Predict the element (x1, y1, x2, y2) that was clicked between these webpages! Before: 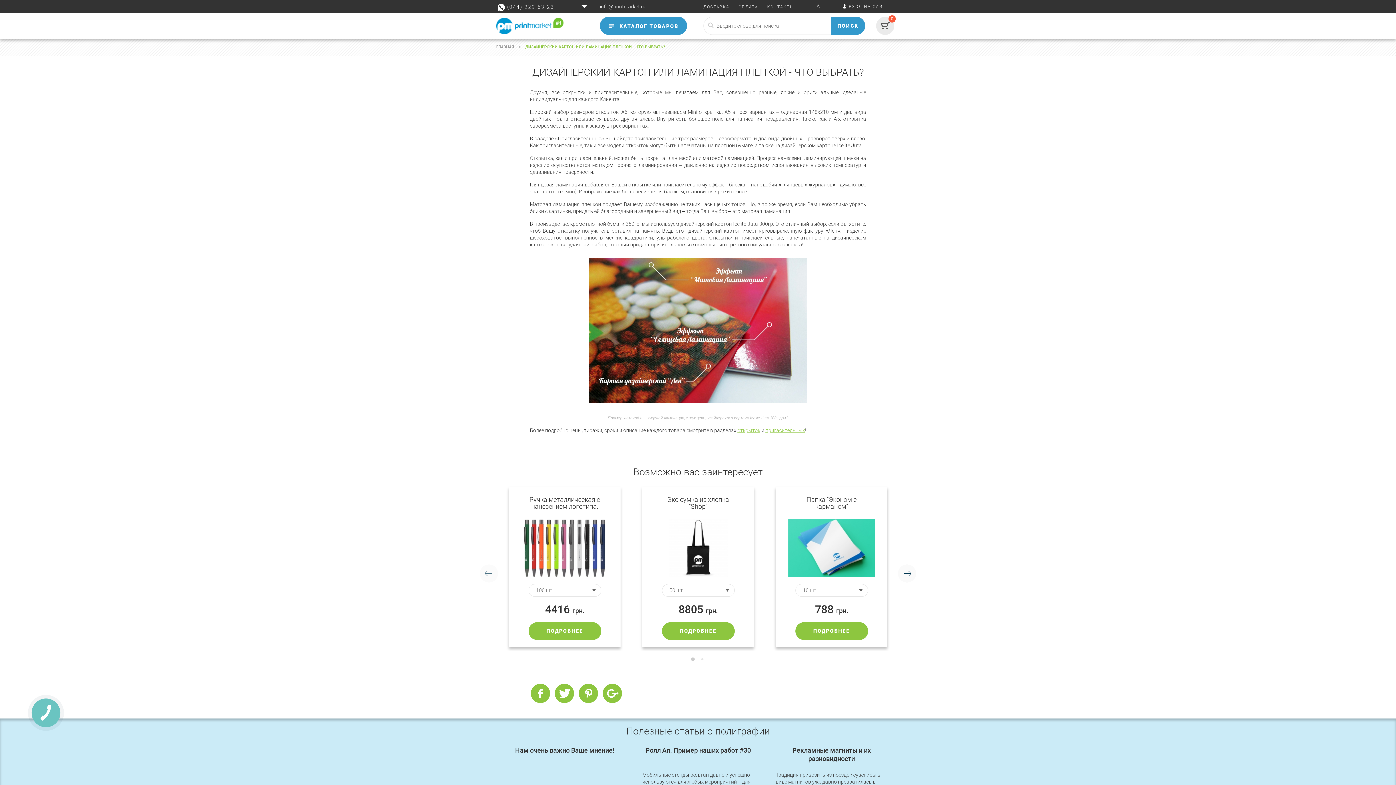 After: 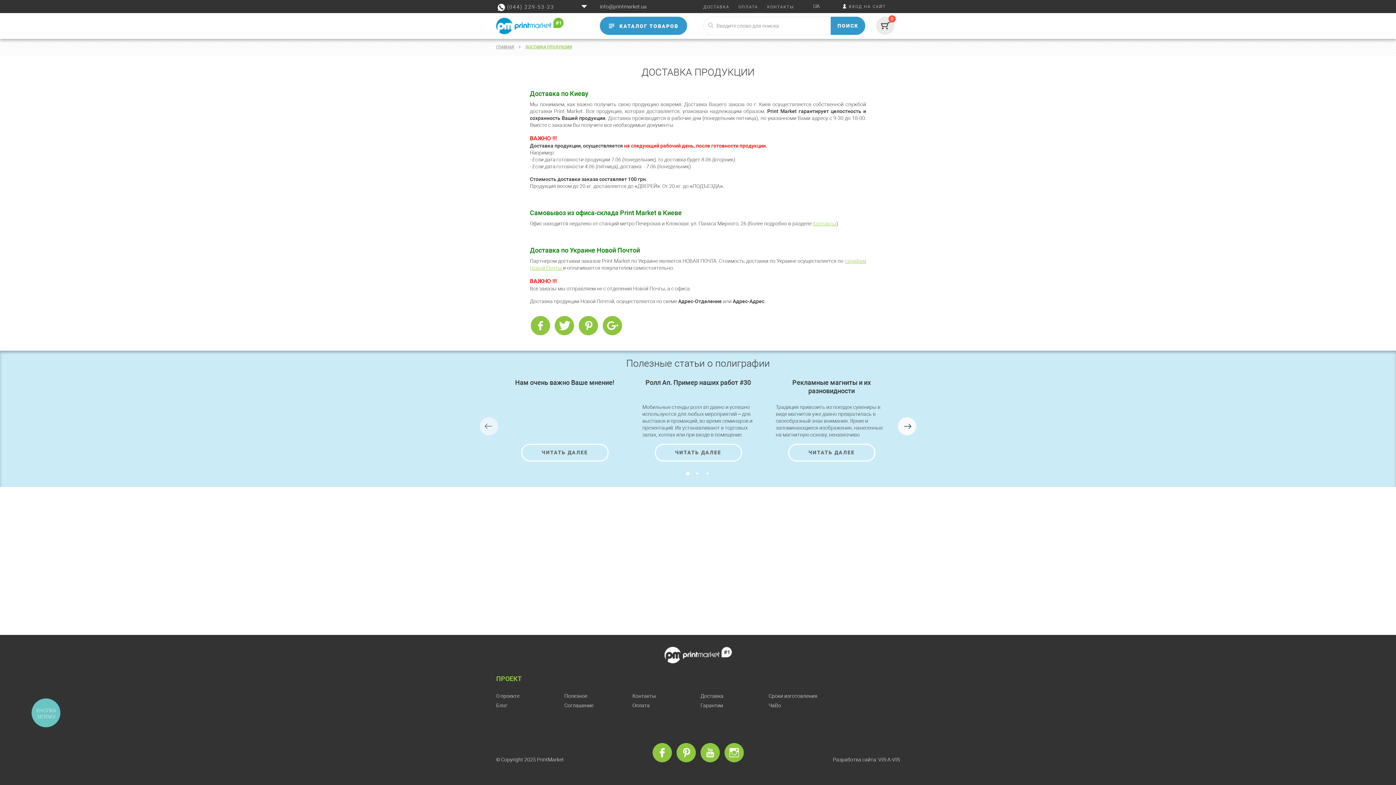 Action: label: ДОСТАВКА bbox: (703, 4, 729, 9)